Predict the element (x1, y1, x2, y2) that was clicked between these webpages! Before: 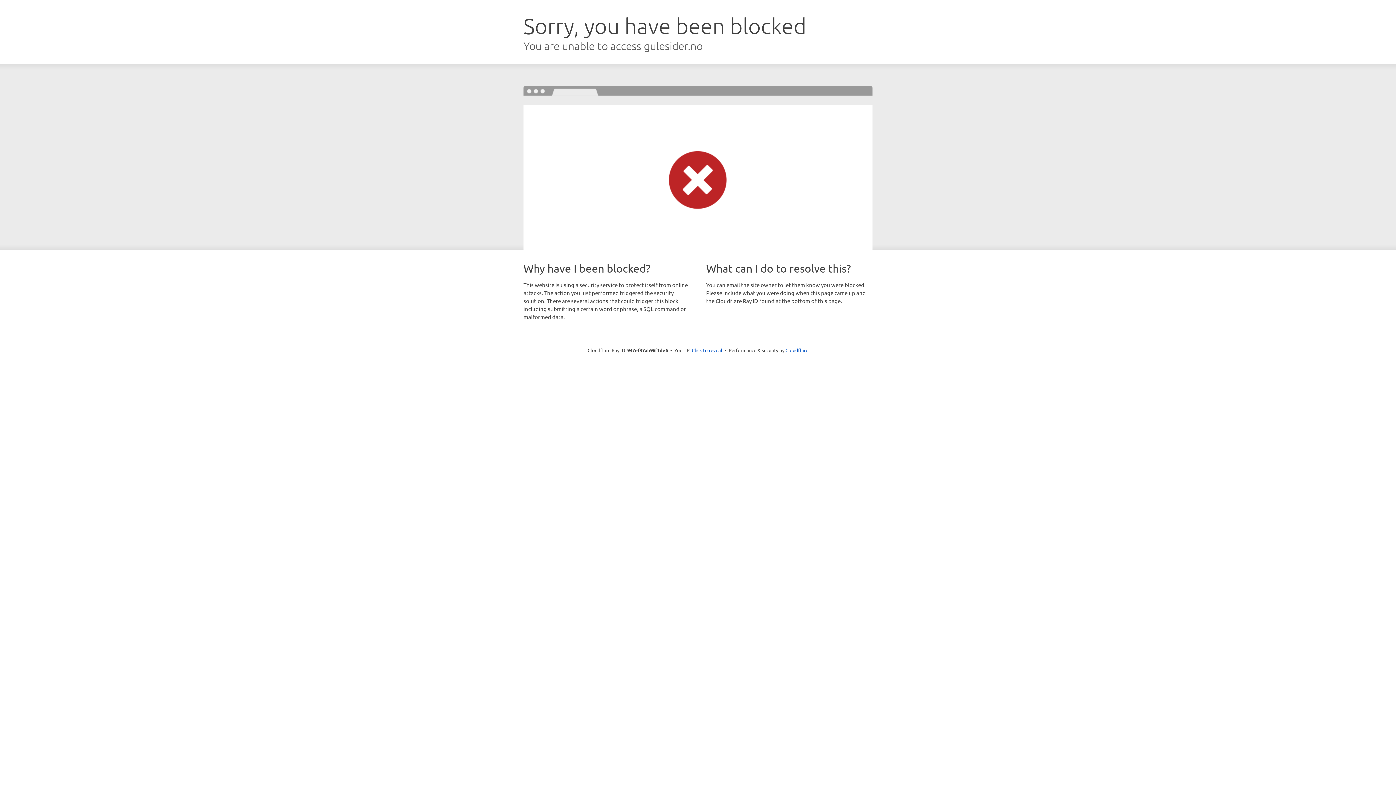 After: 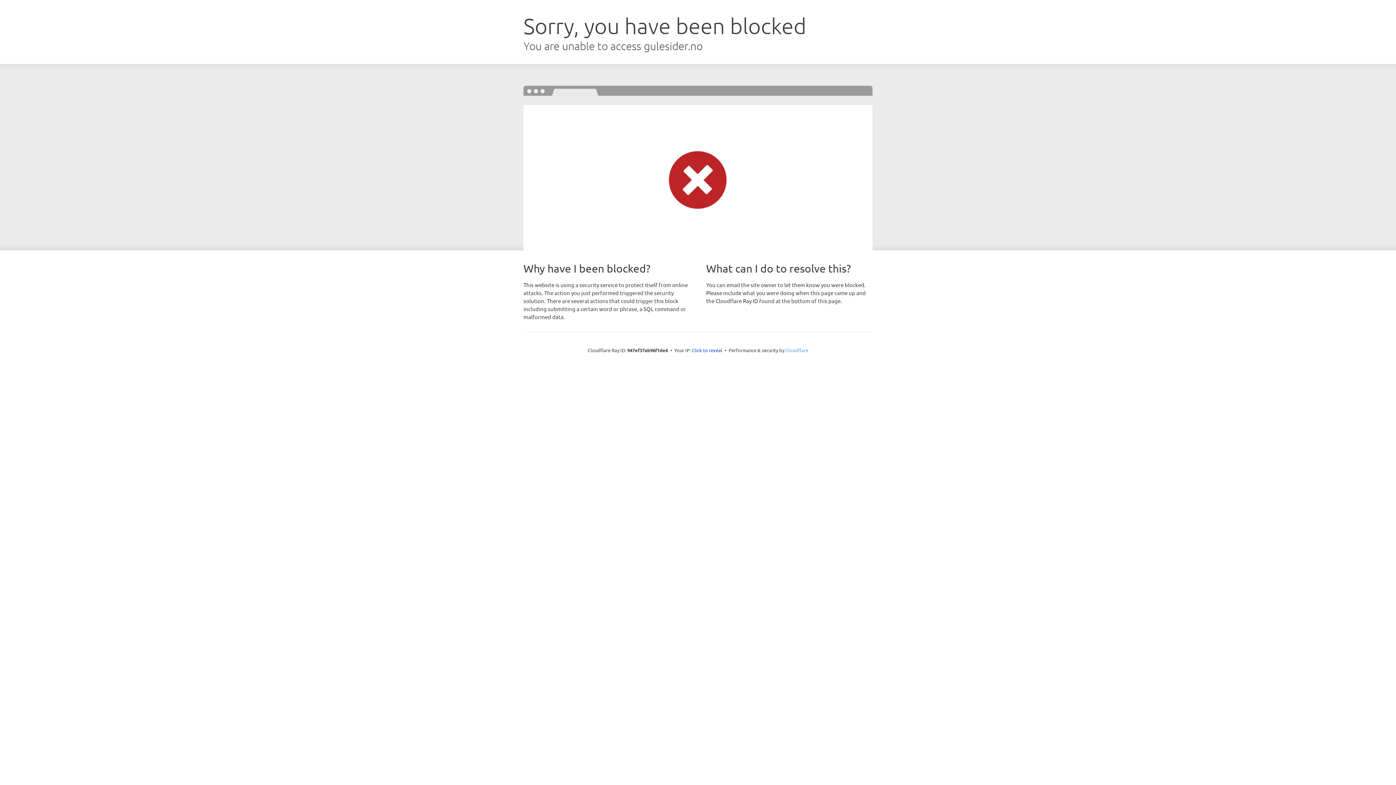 Action: label: Cloudflare bbox: (785, 347, 808, 353)